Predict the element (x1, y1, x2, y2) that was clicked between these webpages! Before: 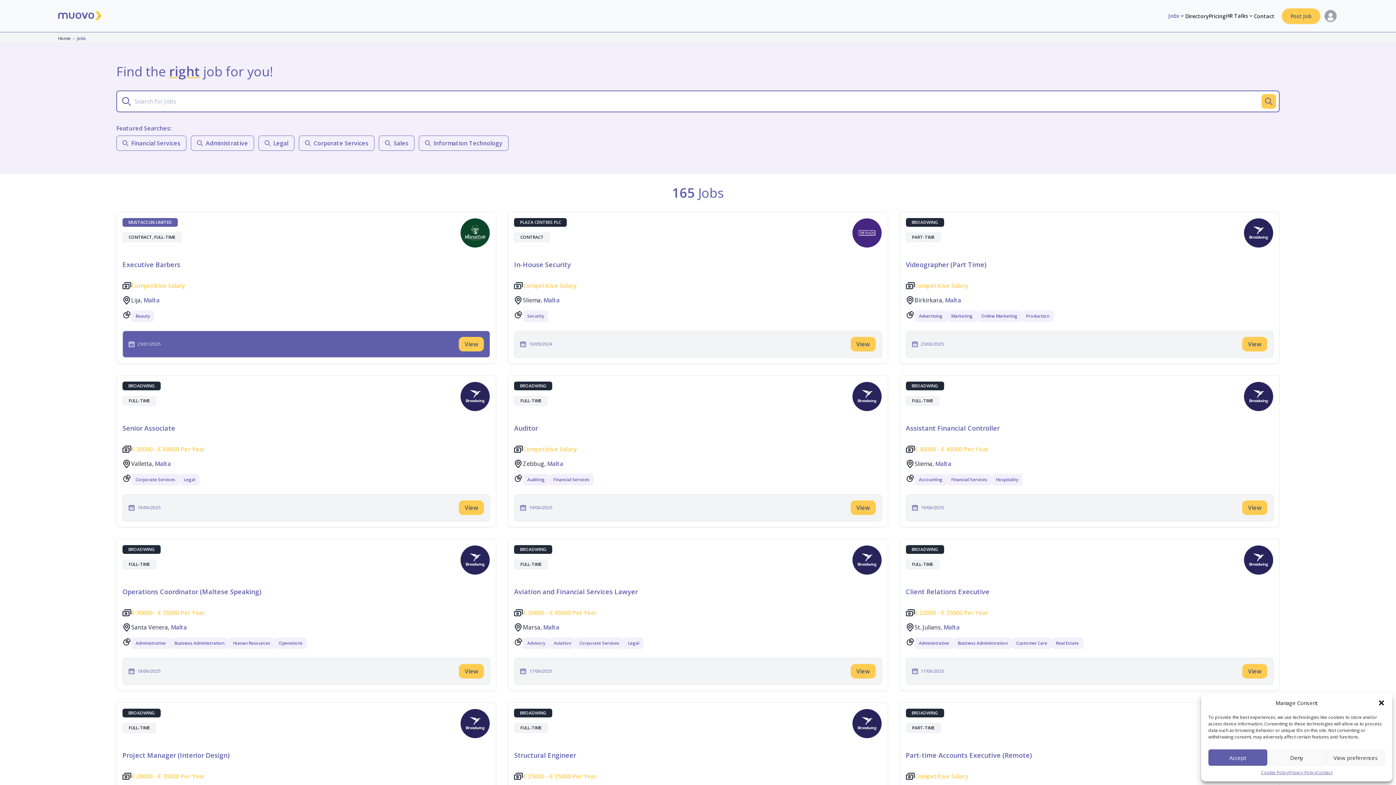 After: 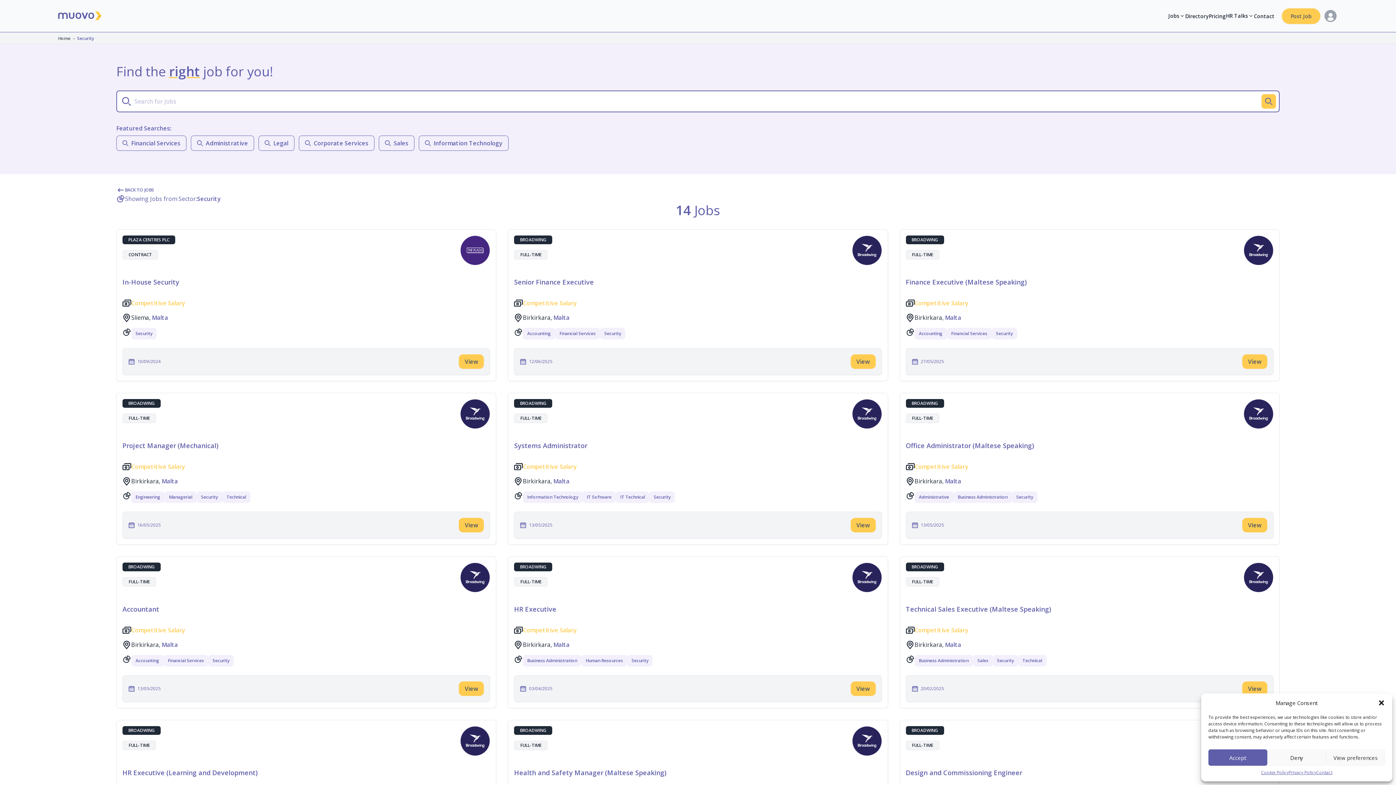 Action: bbox: (523, 310, 548, 322) label: Security